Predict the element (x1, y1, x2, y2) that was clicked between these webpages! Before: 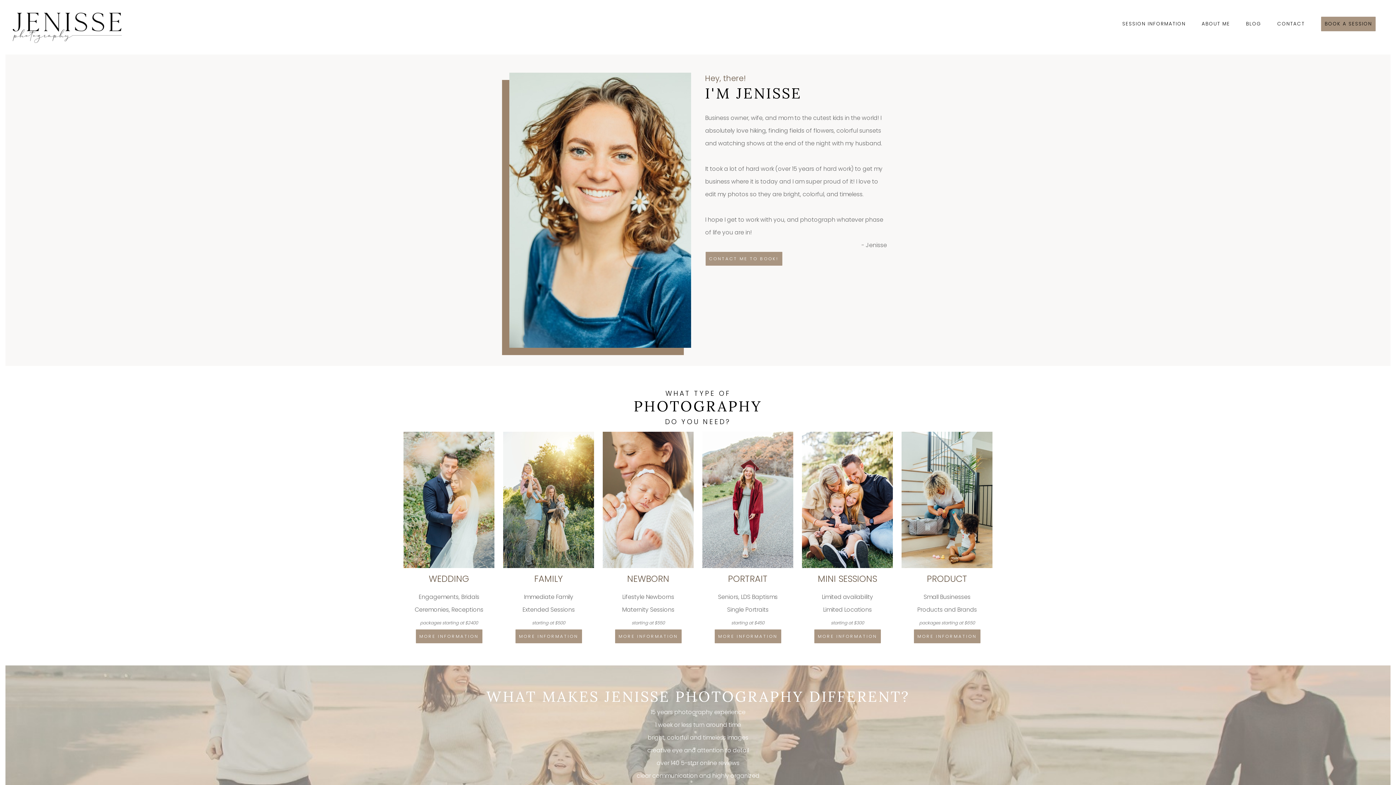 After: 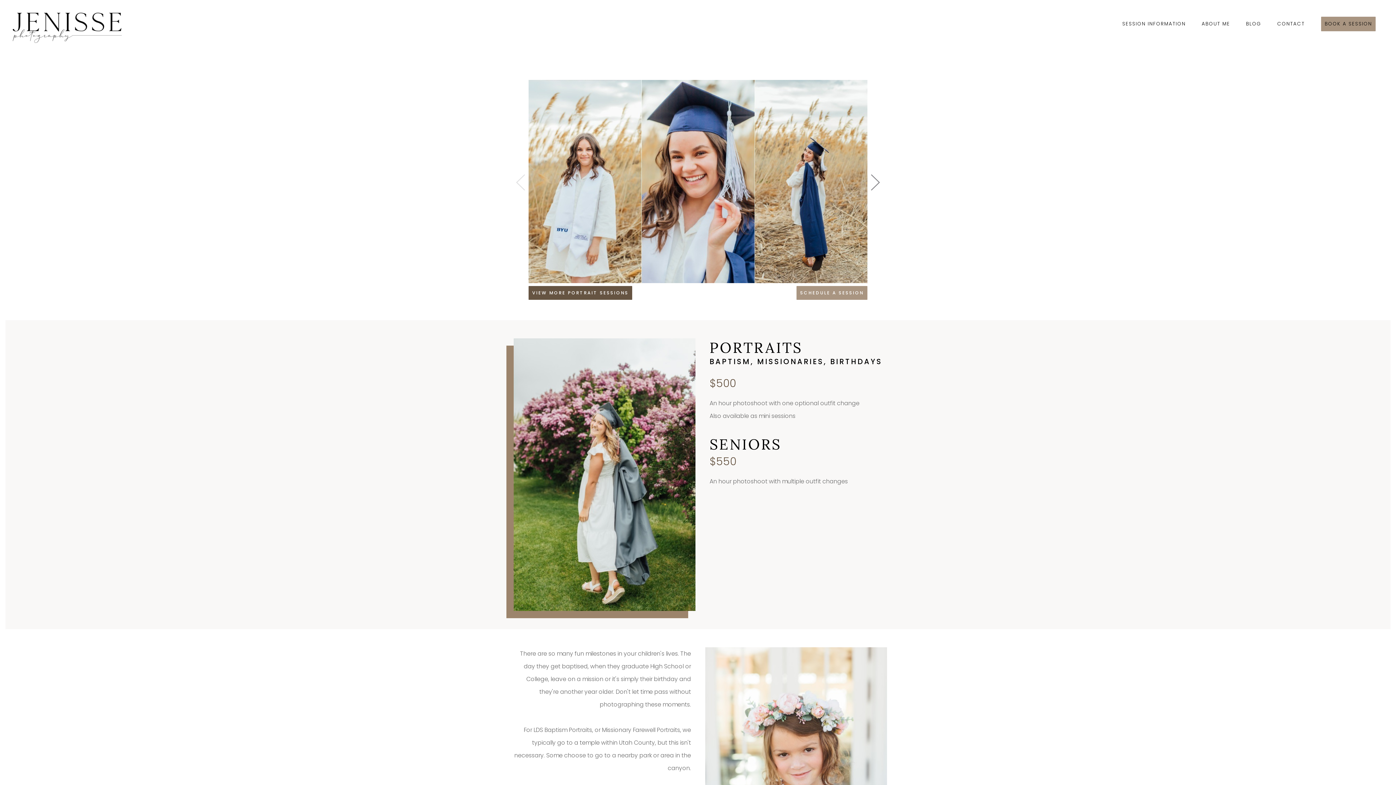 Action: bbox: (698, 430, 798, 439) label: PORTRAIT
Seniors, LDS Baptisms
Single Portraits
starting at $450 MORE INFORMATION
 